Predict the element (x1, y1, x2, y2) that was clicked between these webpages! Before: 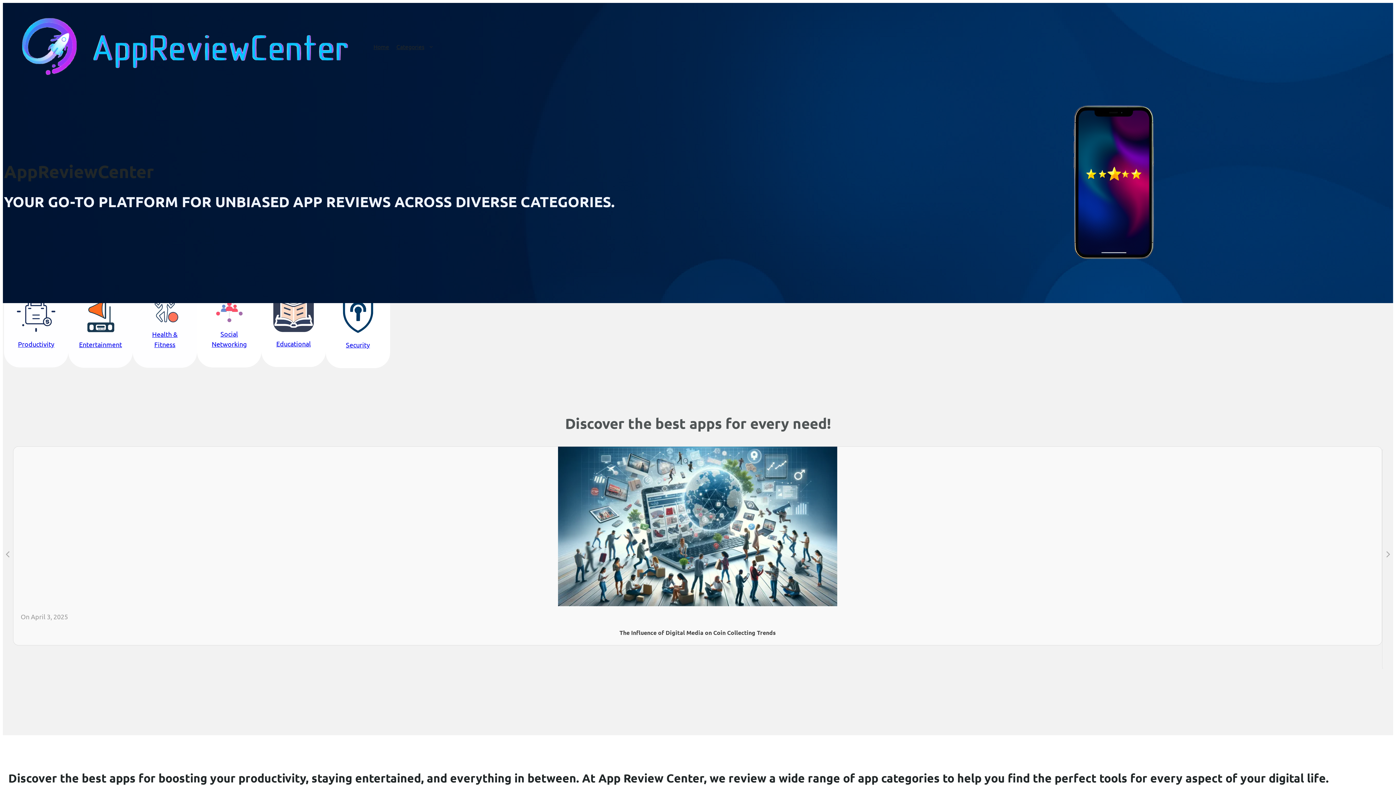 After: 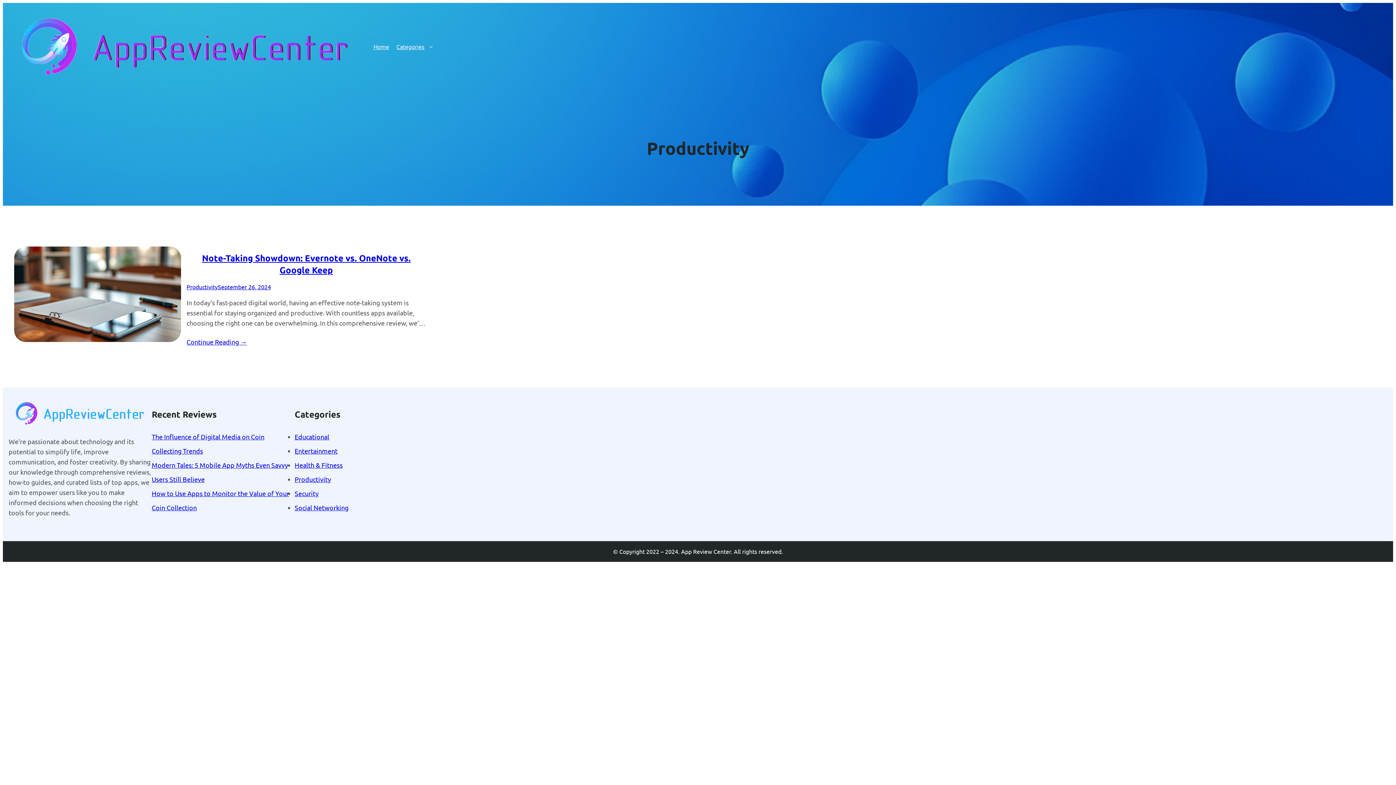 Action: bbox: (18, 340, 54, 348) label: Productivity